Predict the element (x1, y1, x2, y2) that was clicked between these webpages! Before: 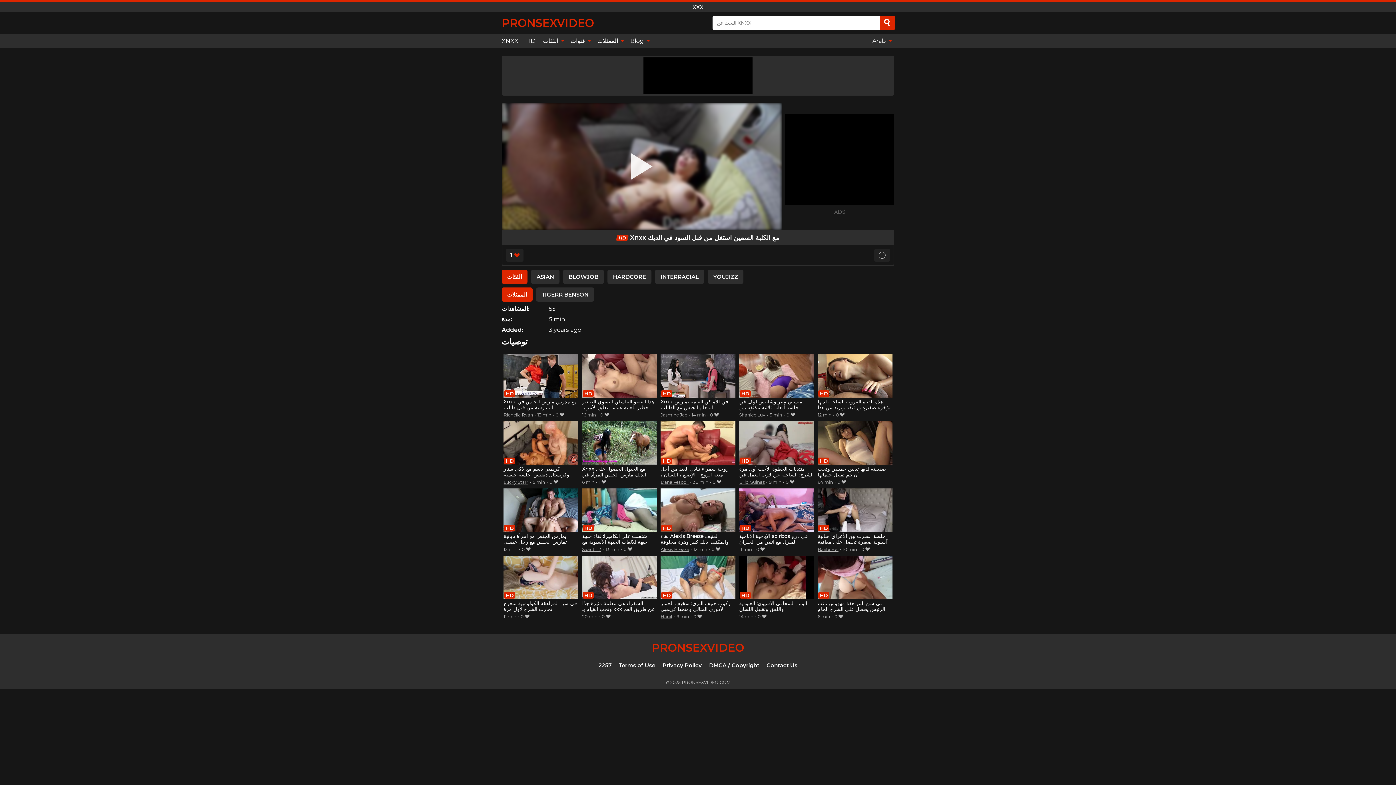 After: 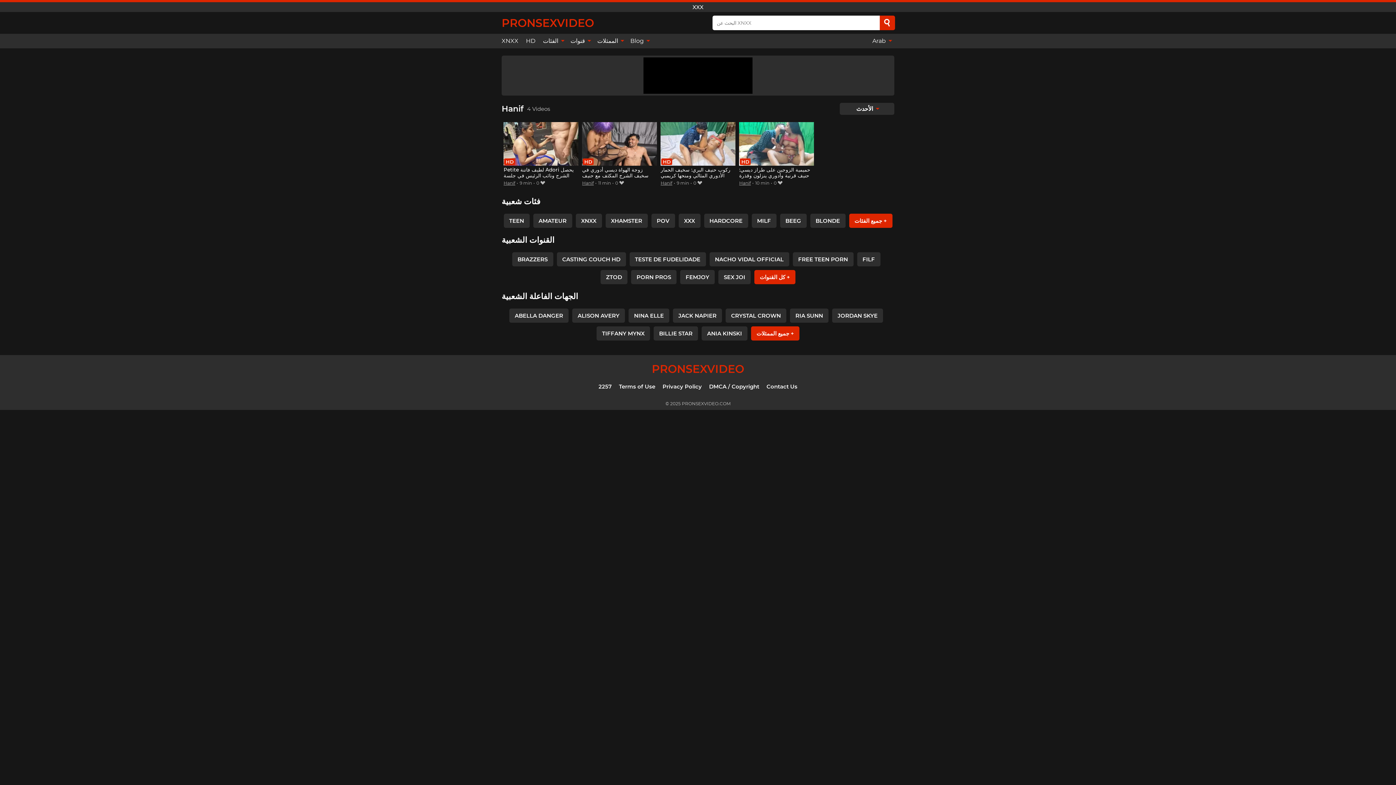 Action: label: Hanif bbox: (660, 614, 672, 619)